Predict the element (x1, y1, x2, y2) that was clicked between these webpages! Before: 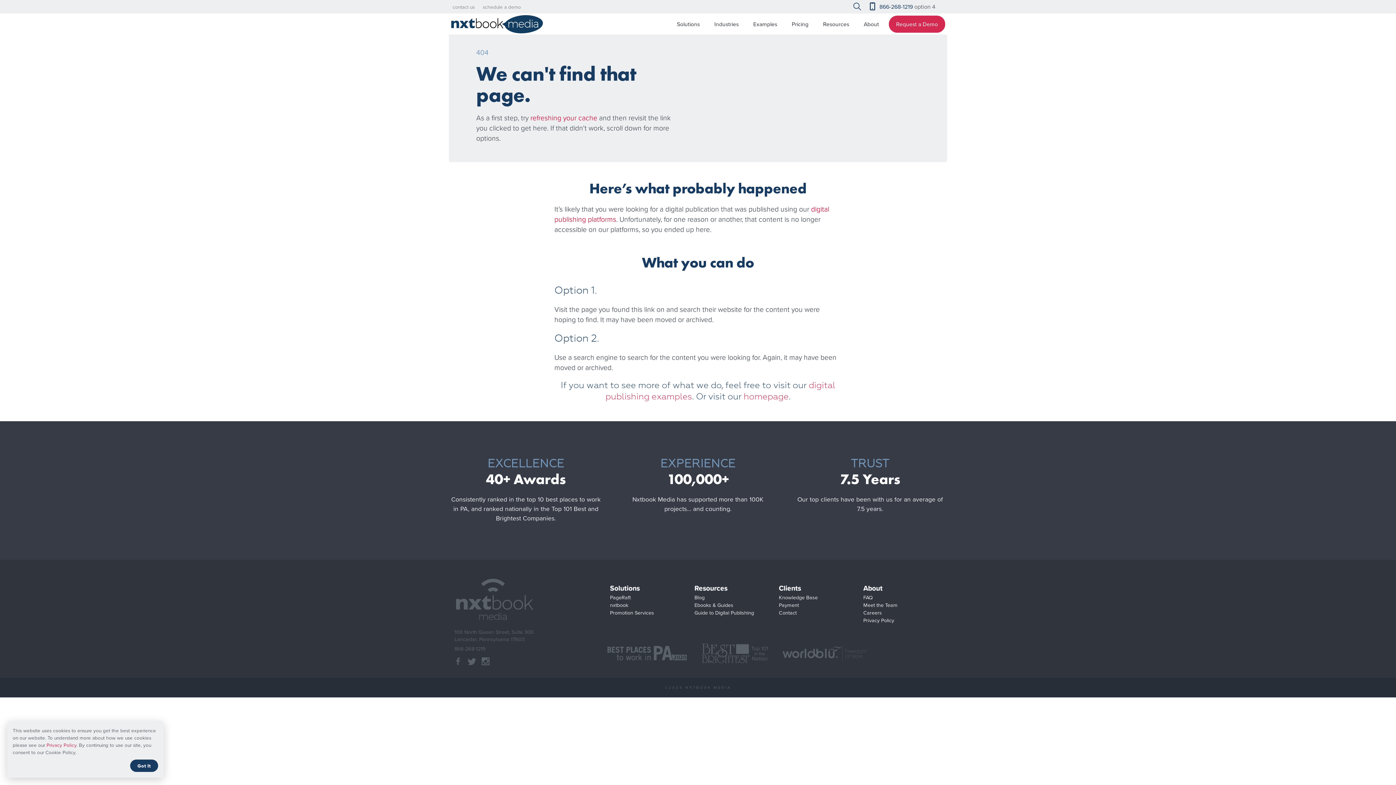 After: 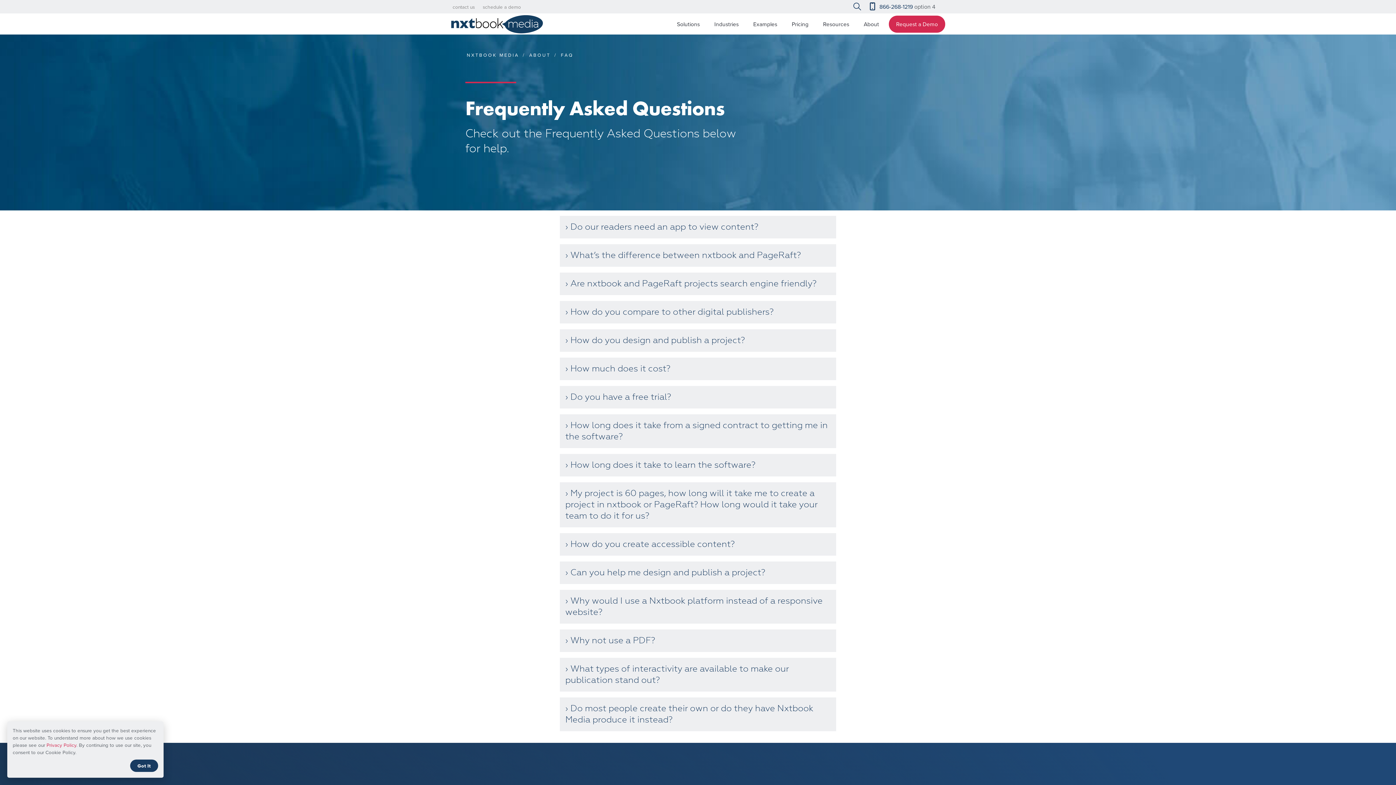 Action: bbox: (862, 592, 873, 602) label: FAQ